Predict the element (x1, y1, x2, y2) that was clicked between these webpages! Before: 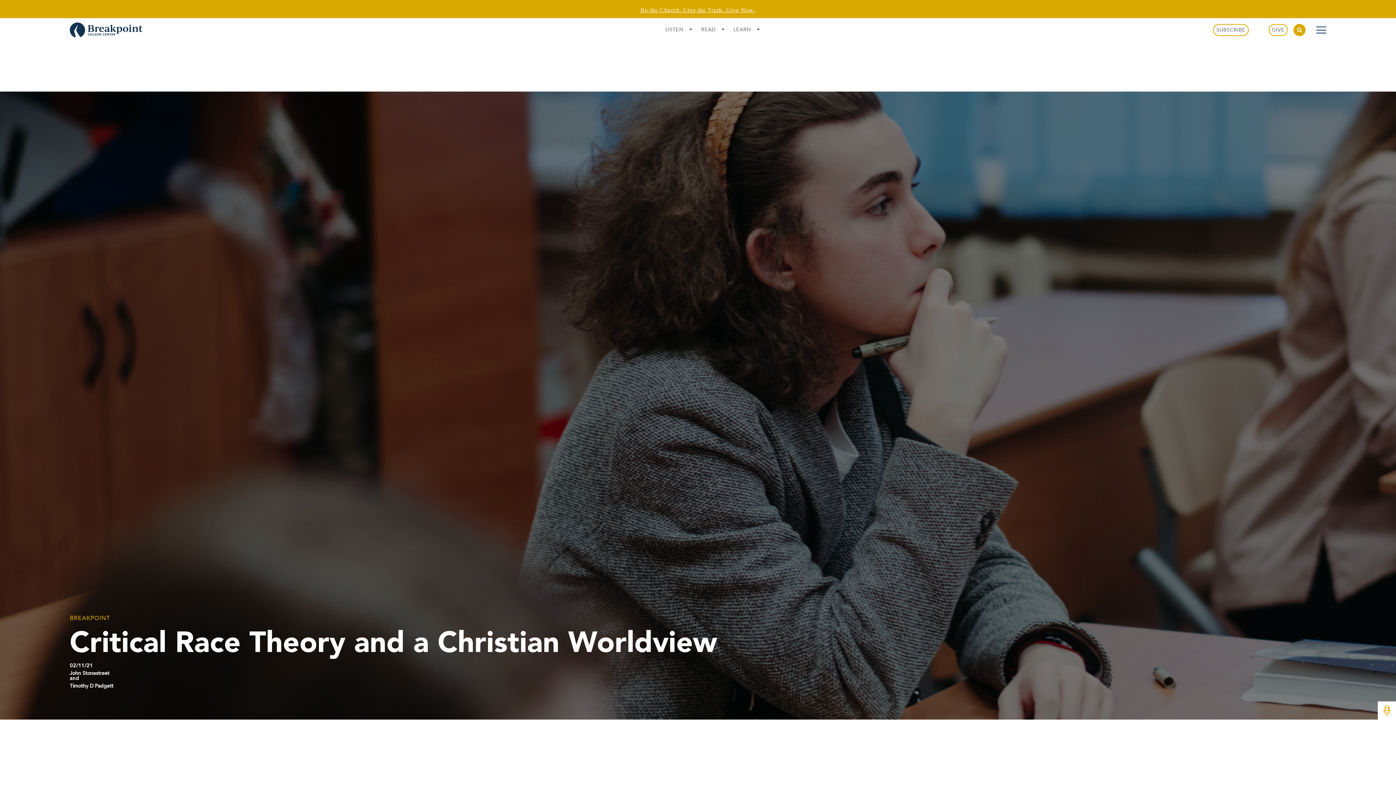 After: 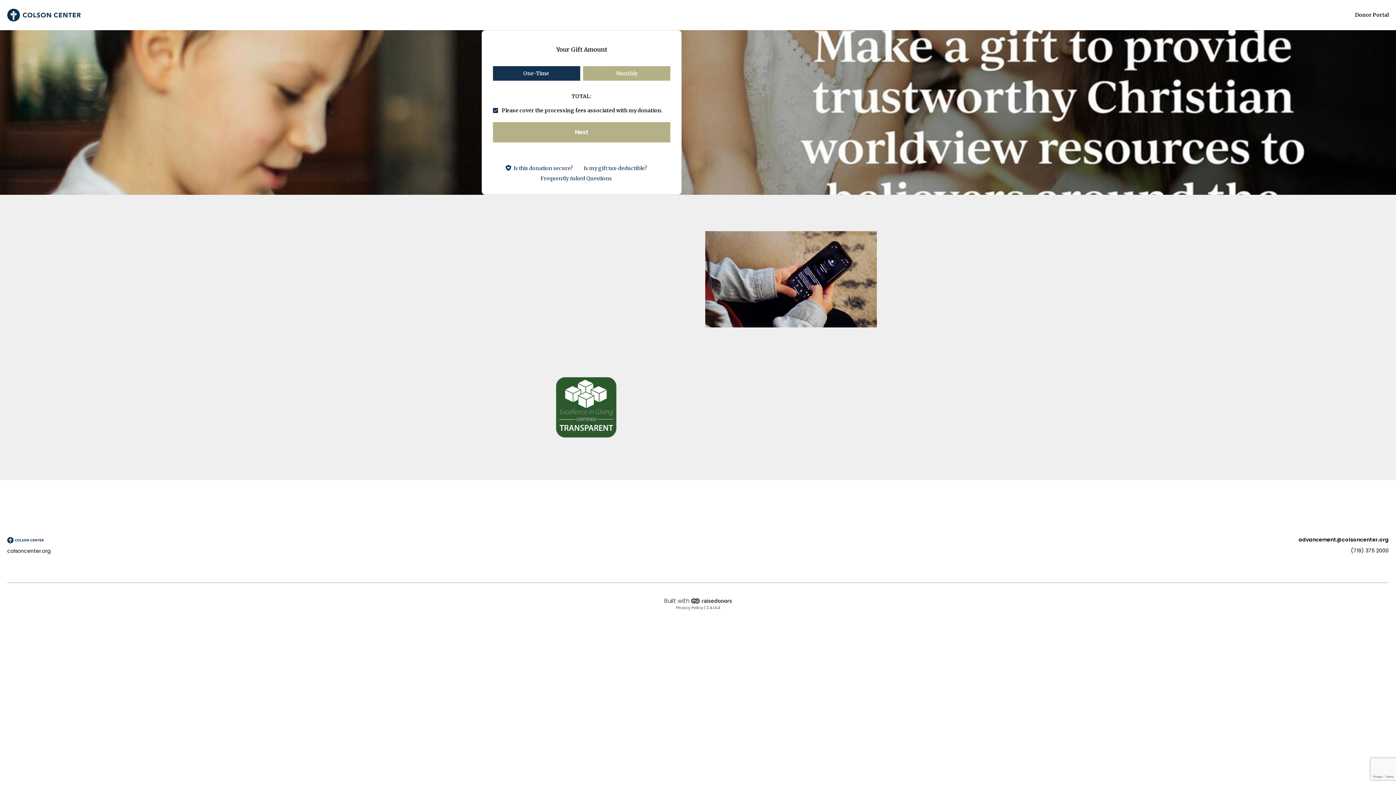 Action: label: GIVE bbox: (1268, 24, 1288, 35)